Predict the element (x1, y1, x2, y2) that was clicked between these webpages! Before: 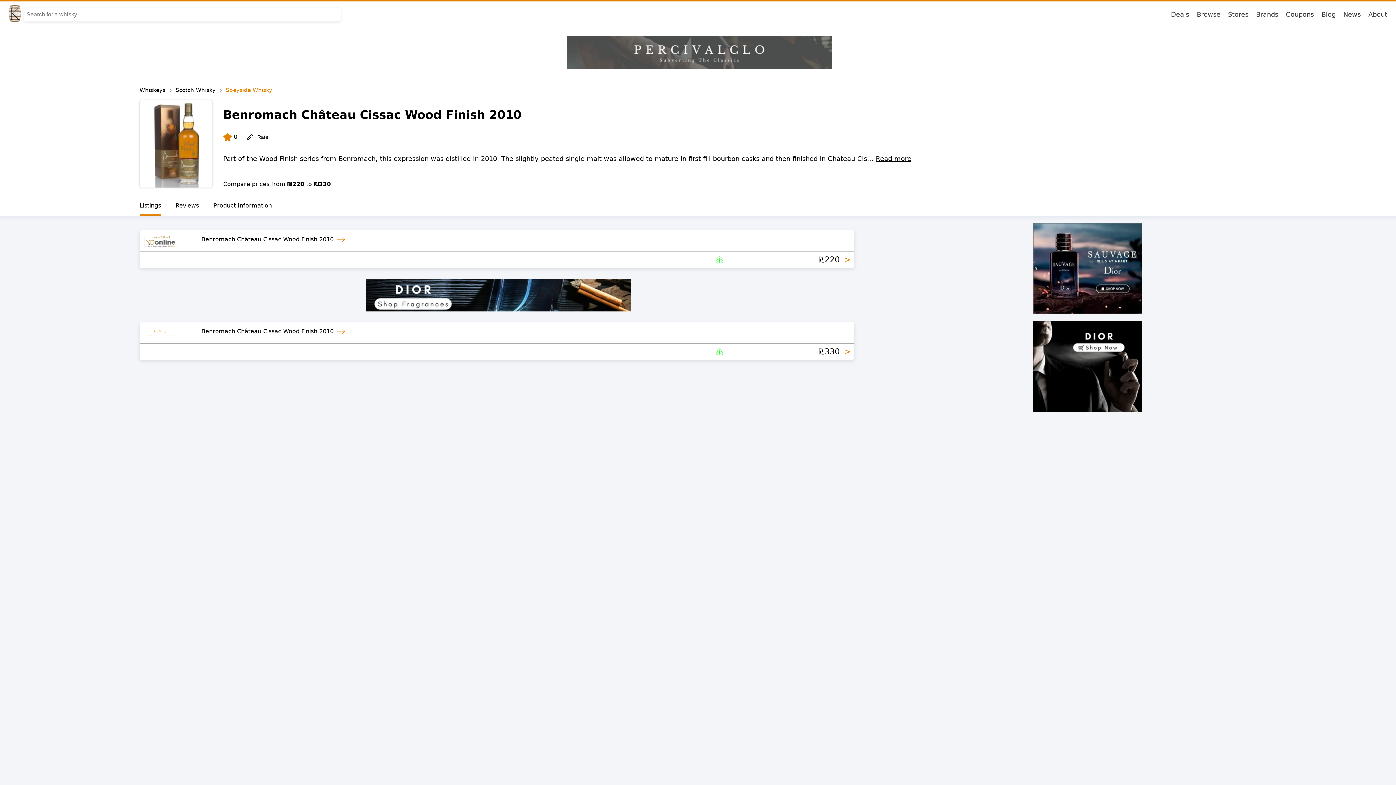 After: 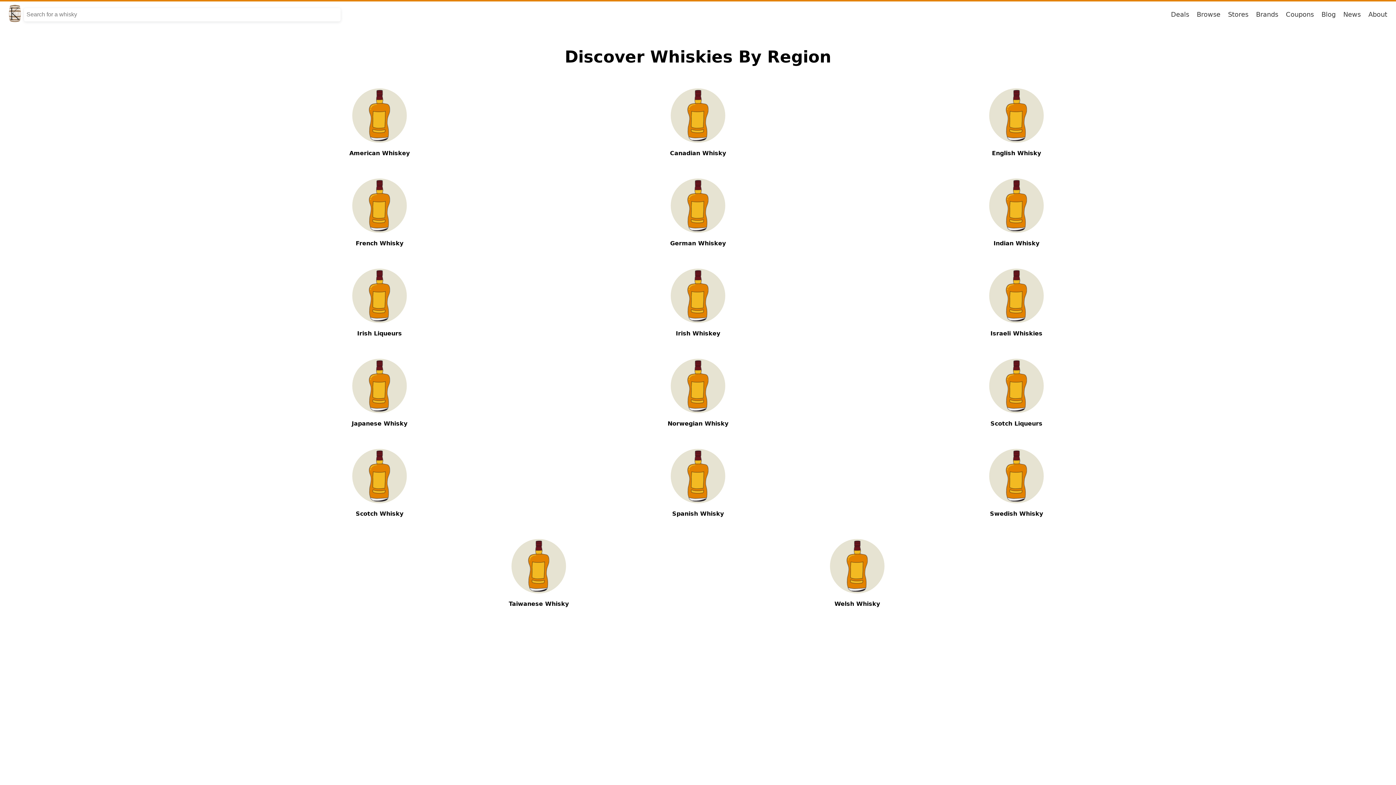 Action: bbox: (139, 86, 165, 93) label: Whiskeys